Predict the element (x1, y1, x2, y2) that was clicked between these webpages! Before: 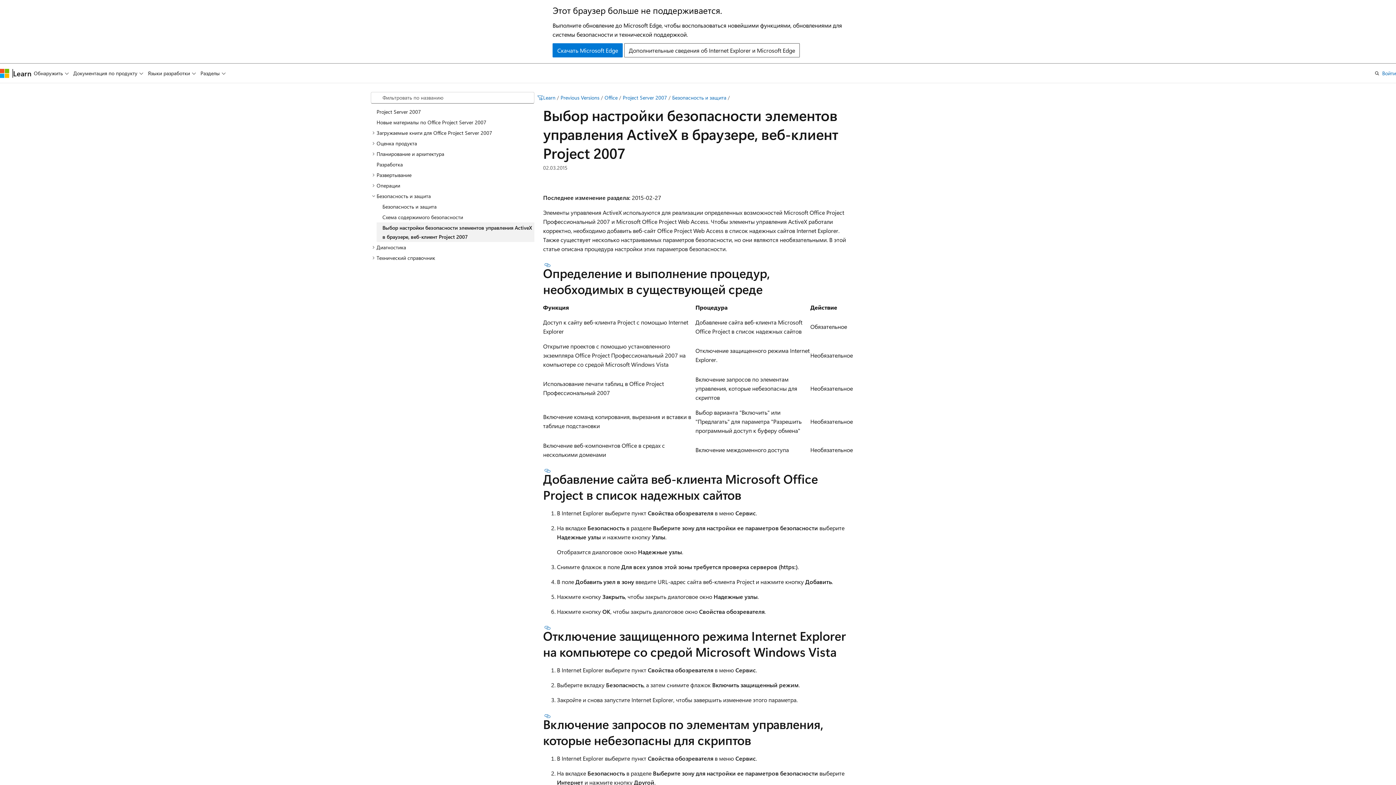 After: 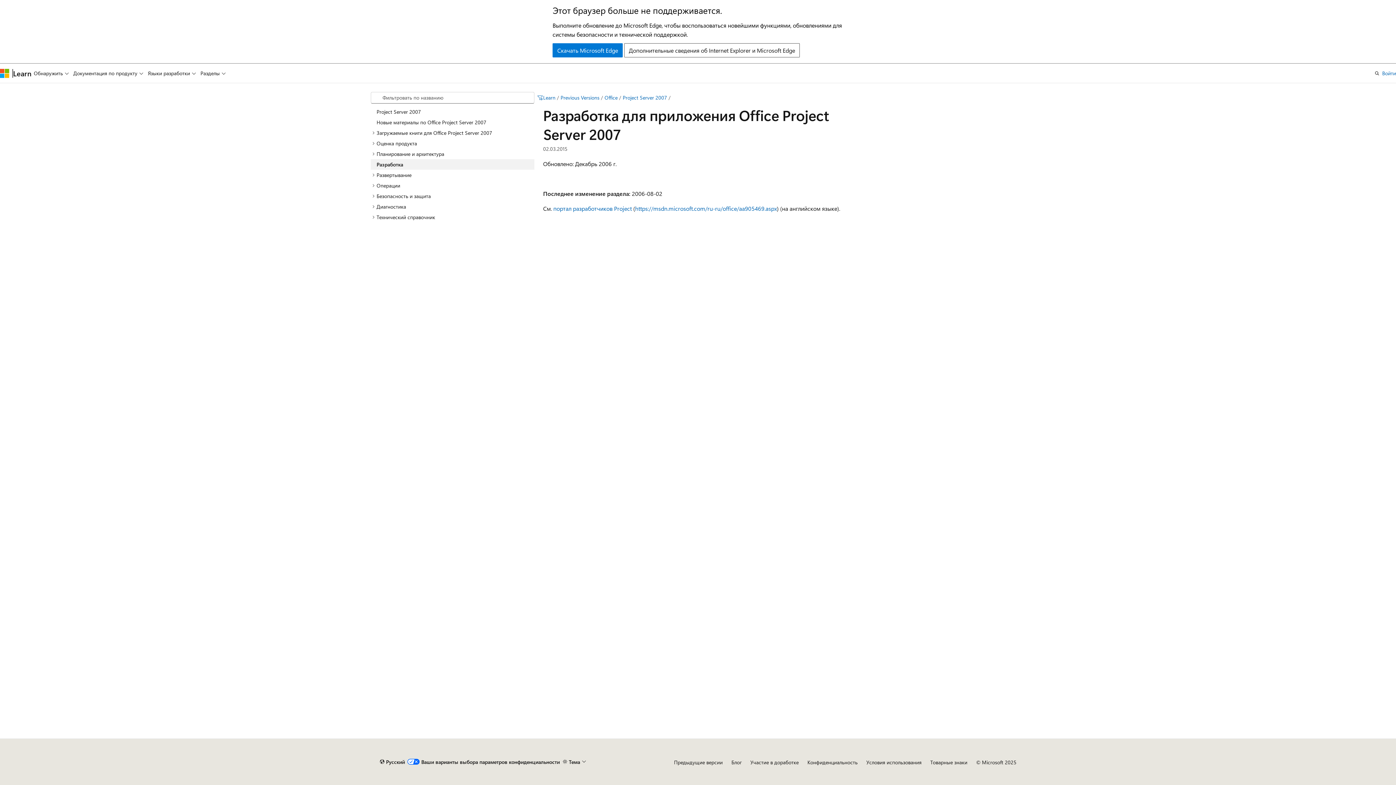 Action: bbox: (370, 159, 534, 169) label: Разработка